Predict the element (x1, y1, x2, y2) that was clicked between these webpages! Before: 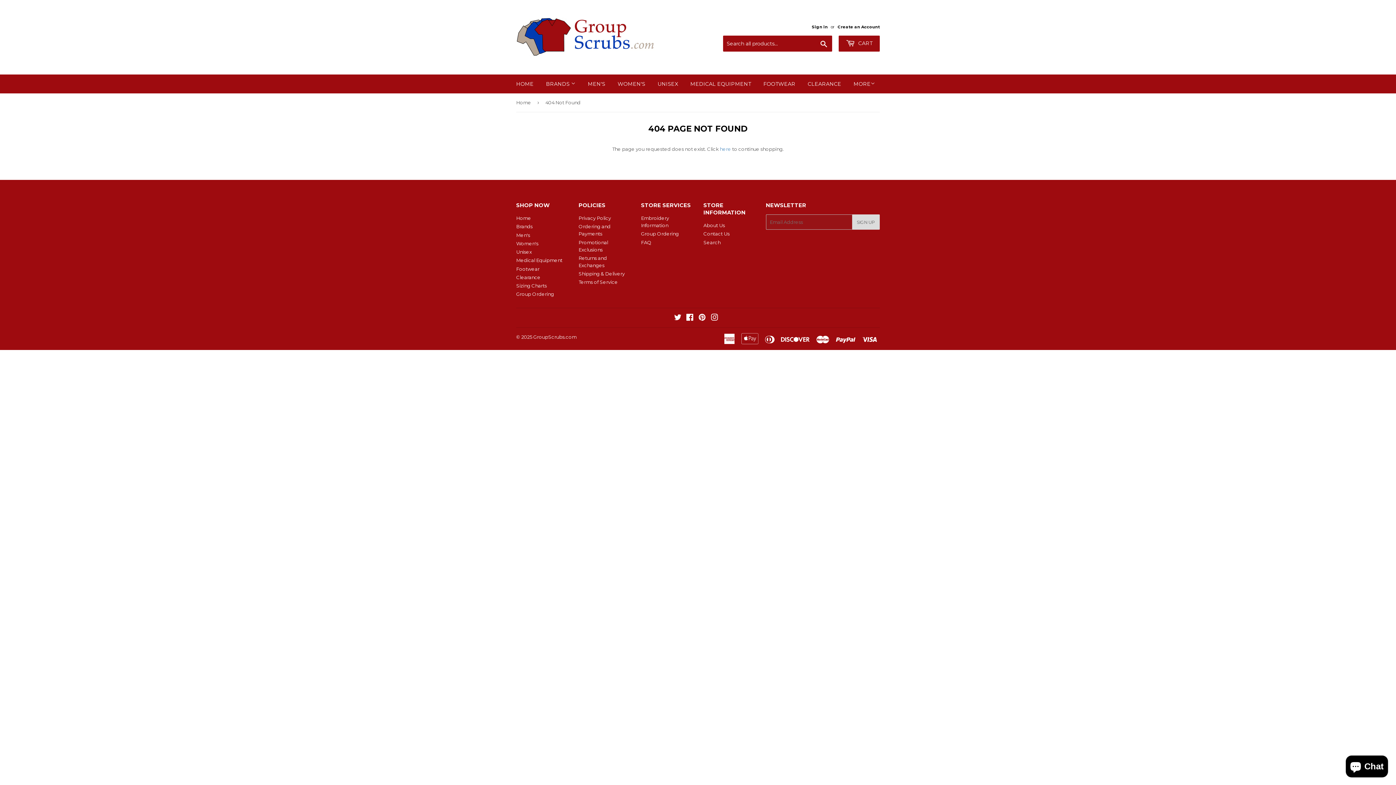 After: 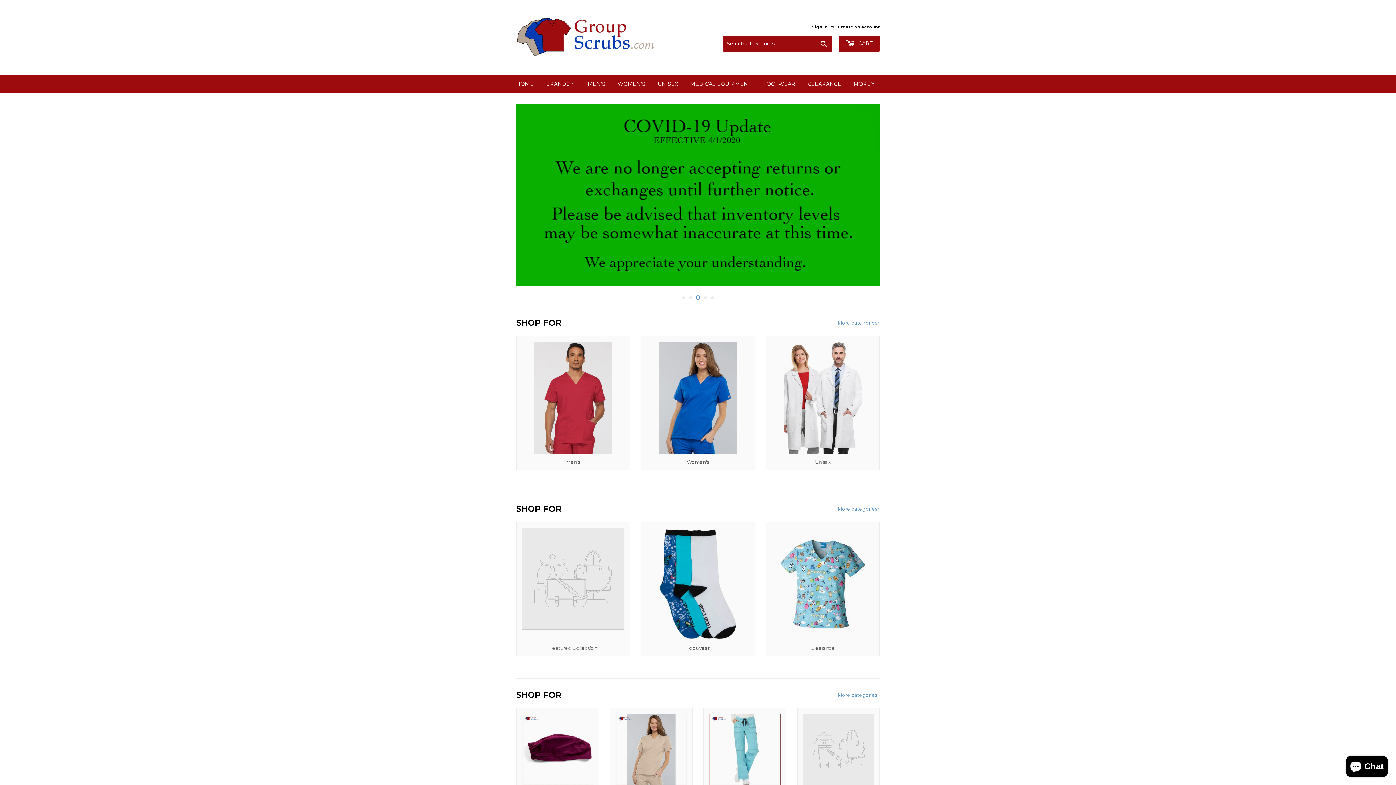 Action: label: Home bbox: (516, 93, 533, 111)